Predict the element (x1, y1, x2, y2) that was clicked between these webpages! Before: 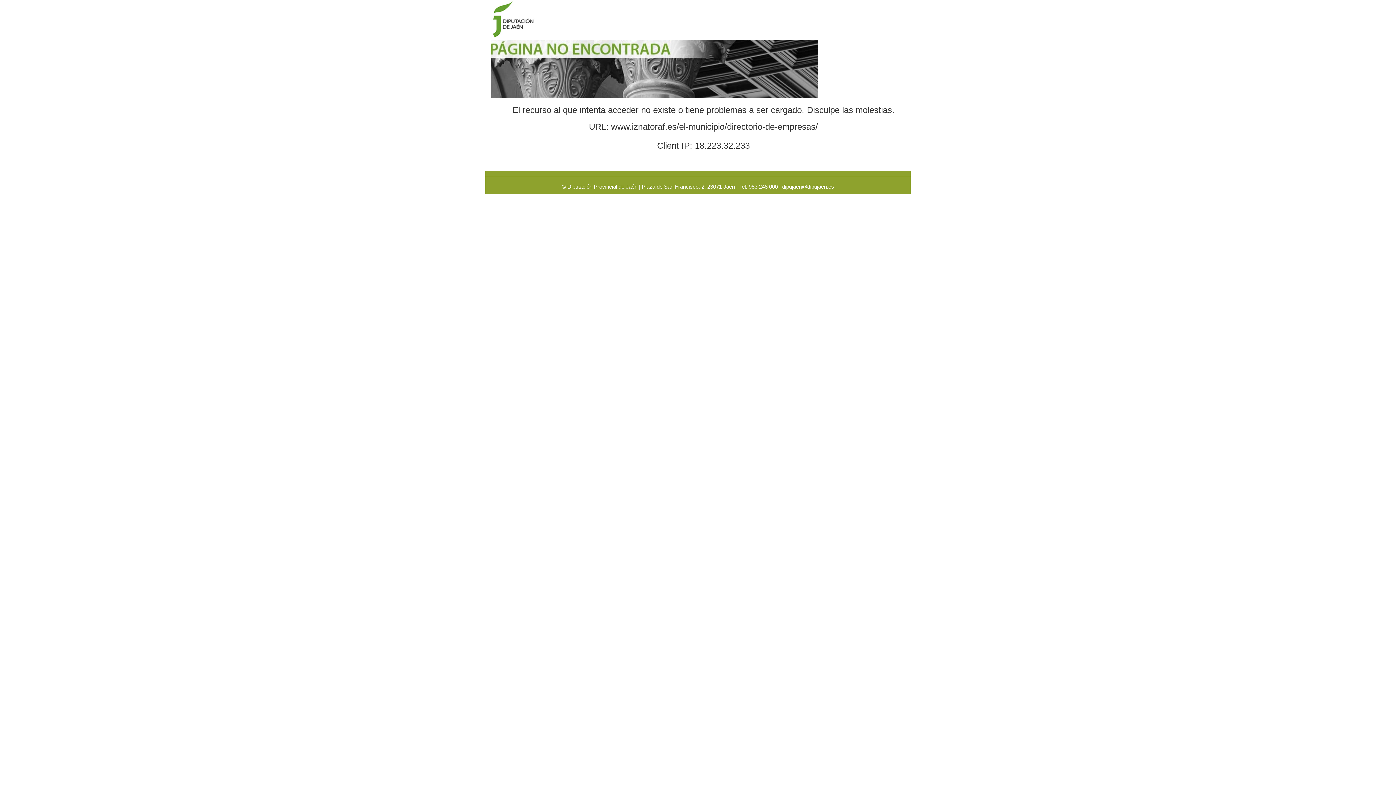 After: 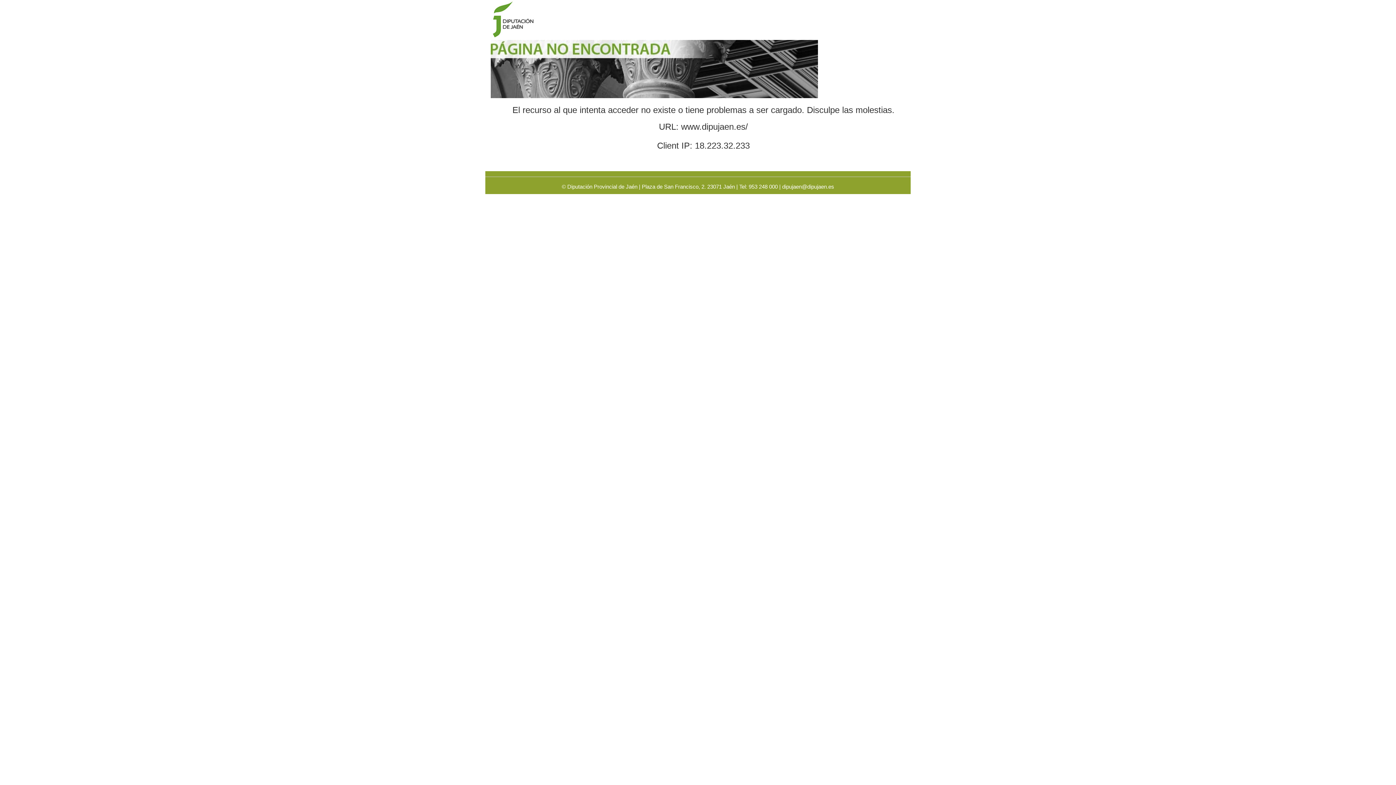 Action: bbox: (490, 65, 818, 71)